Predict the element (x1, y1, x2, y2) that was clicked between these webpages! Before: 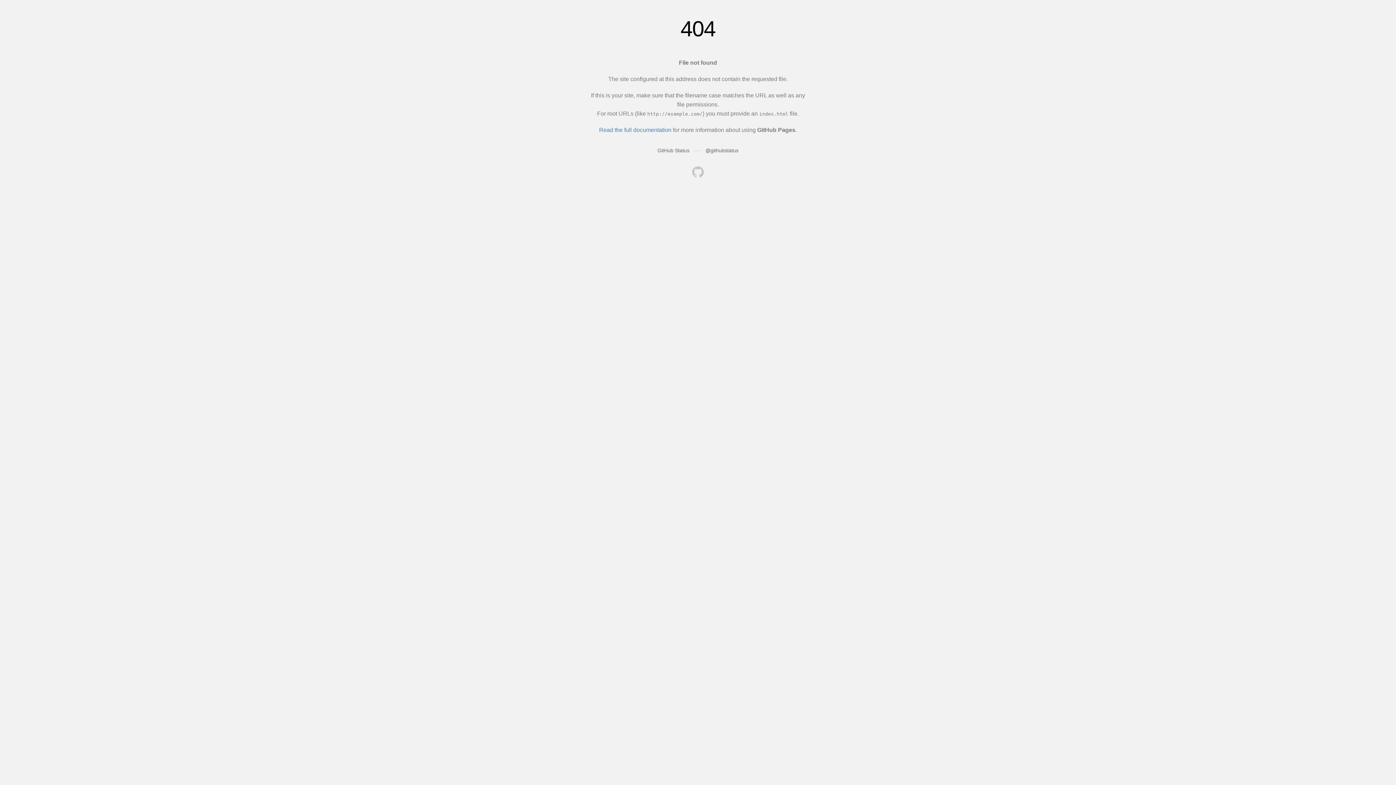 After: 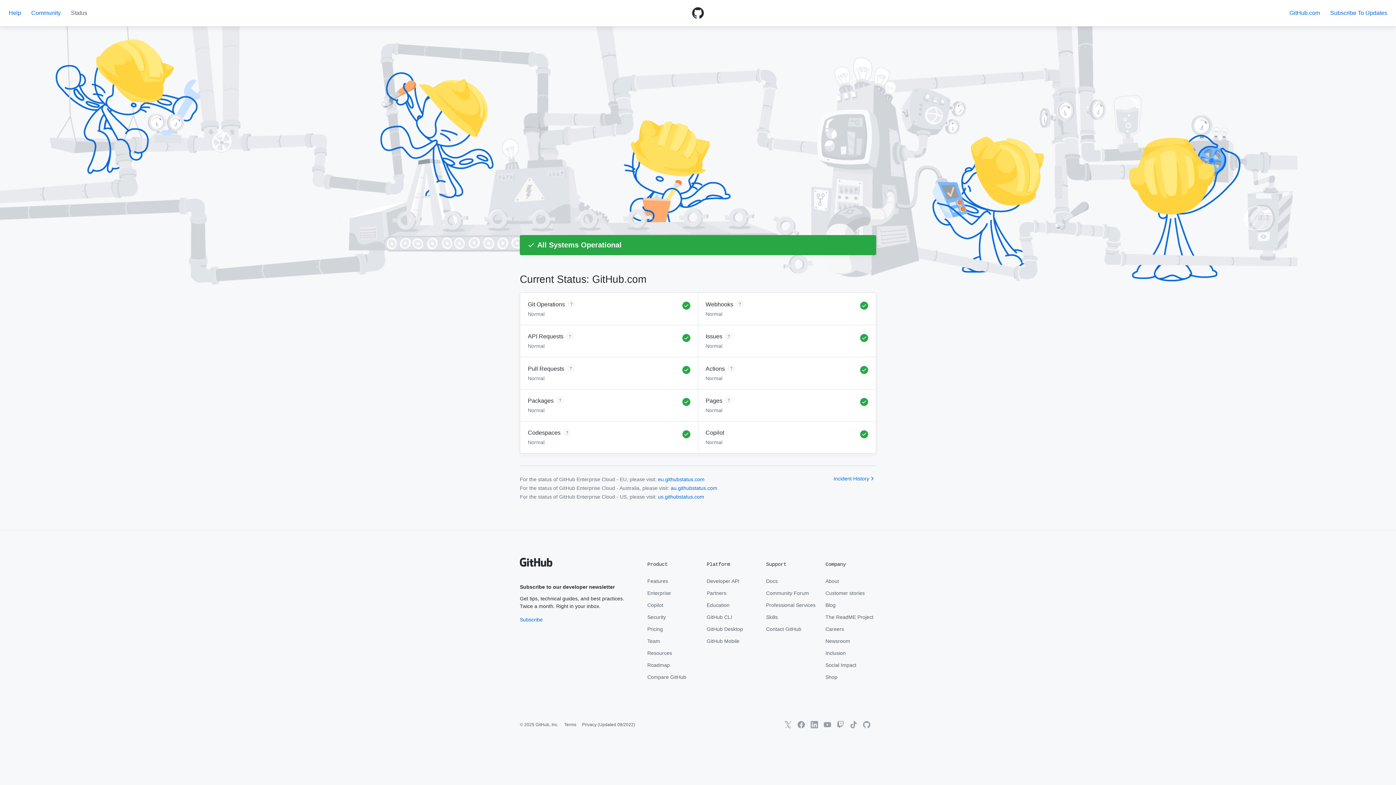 Action: label: GitHub Status bbox: (657, 147, 689, 153)